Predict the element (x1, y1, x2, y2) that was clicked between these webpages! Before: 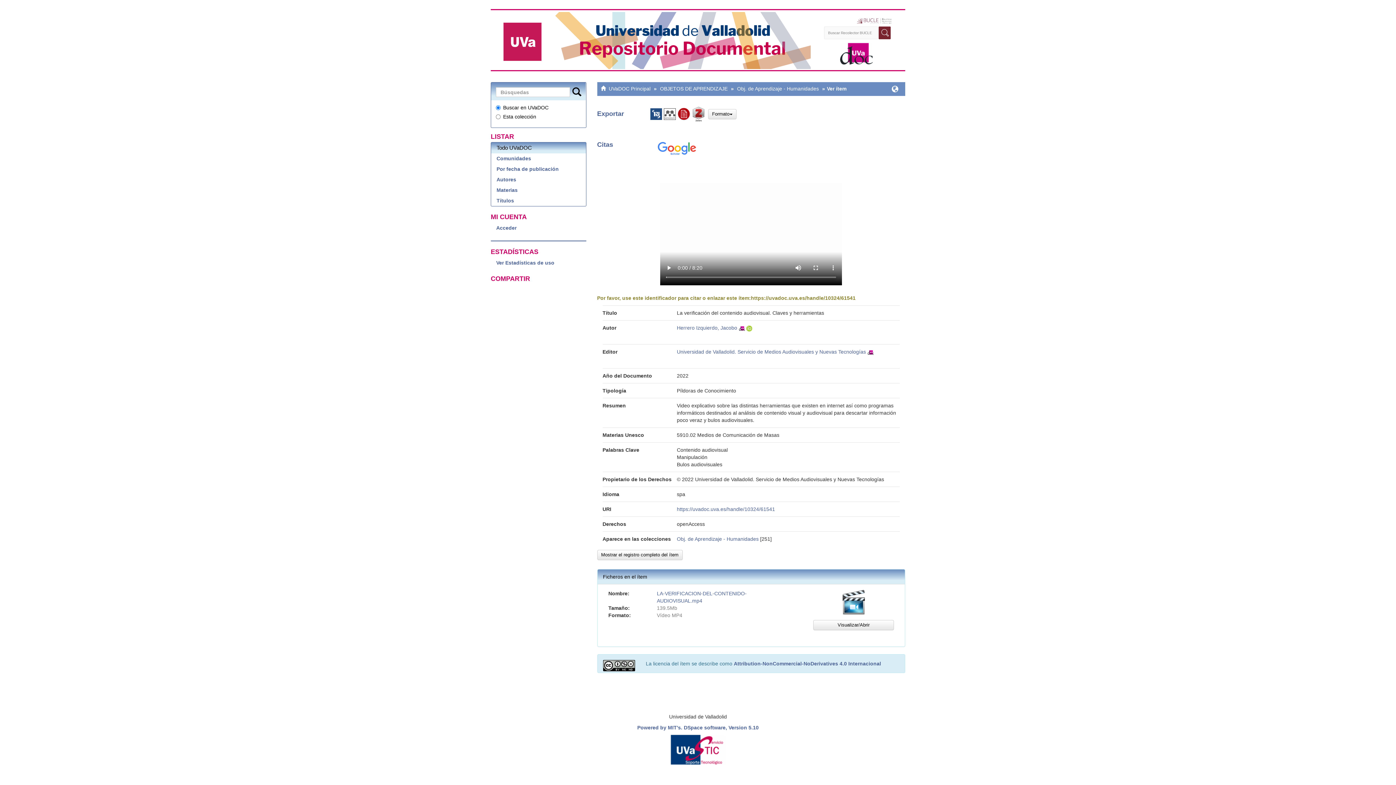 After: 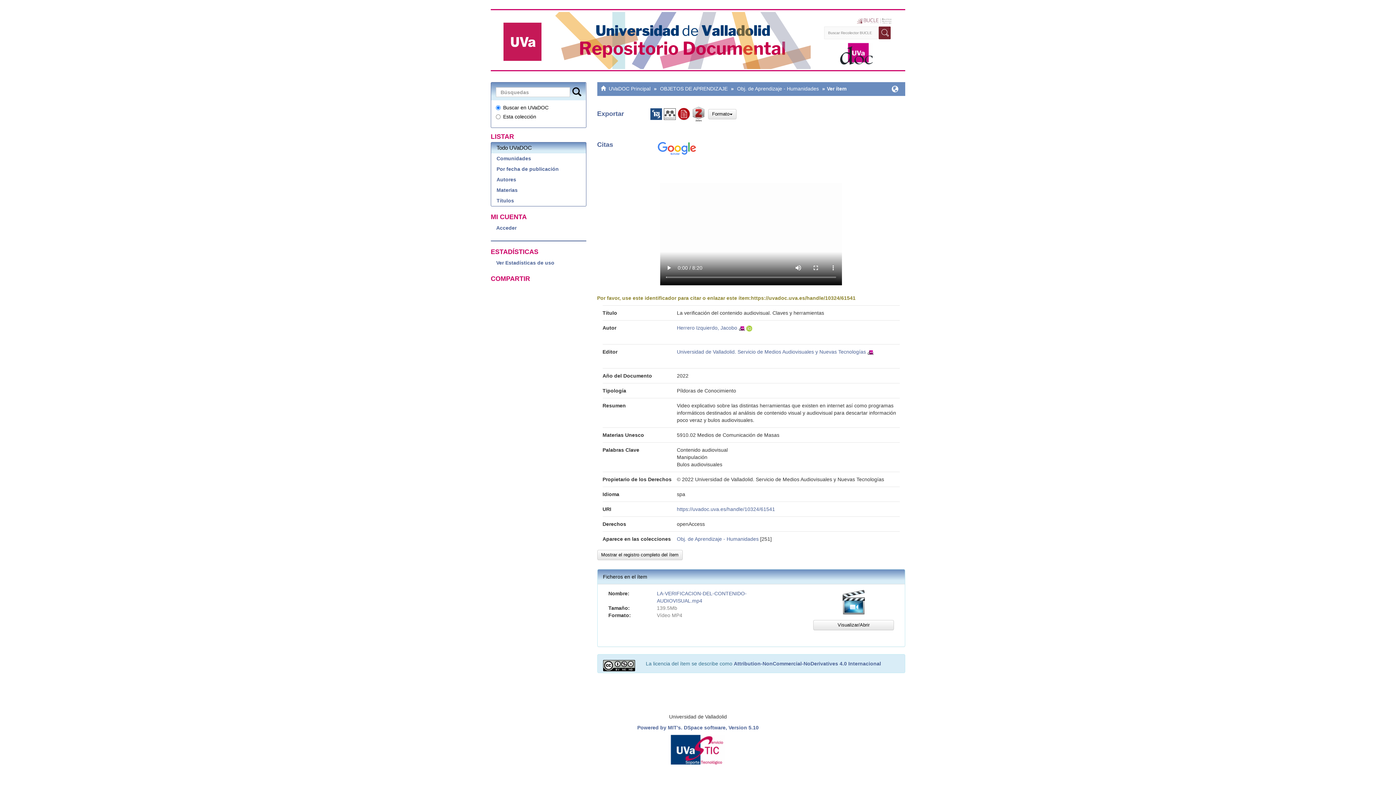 Action: bbox: (677, 110, 692, 116)